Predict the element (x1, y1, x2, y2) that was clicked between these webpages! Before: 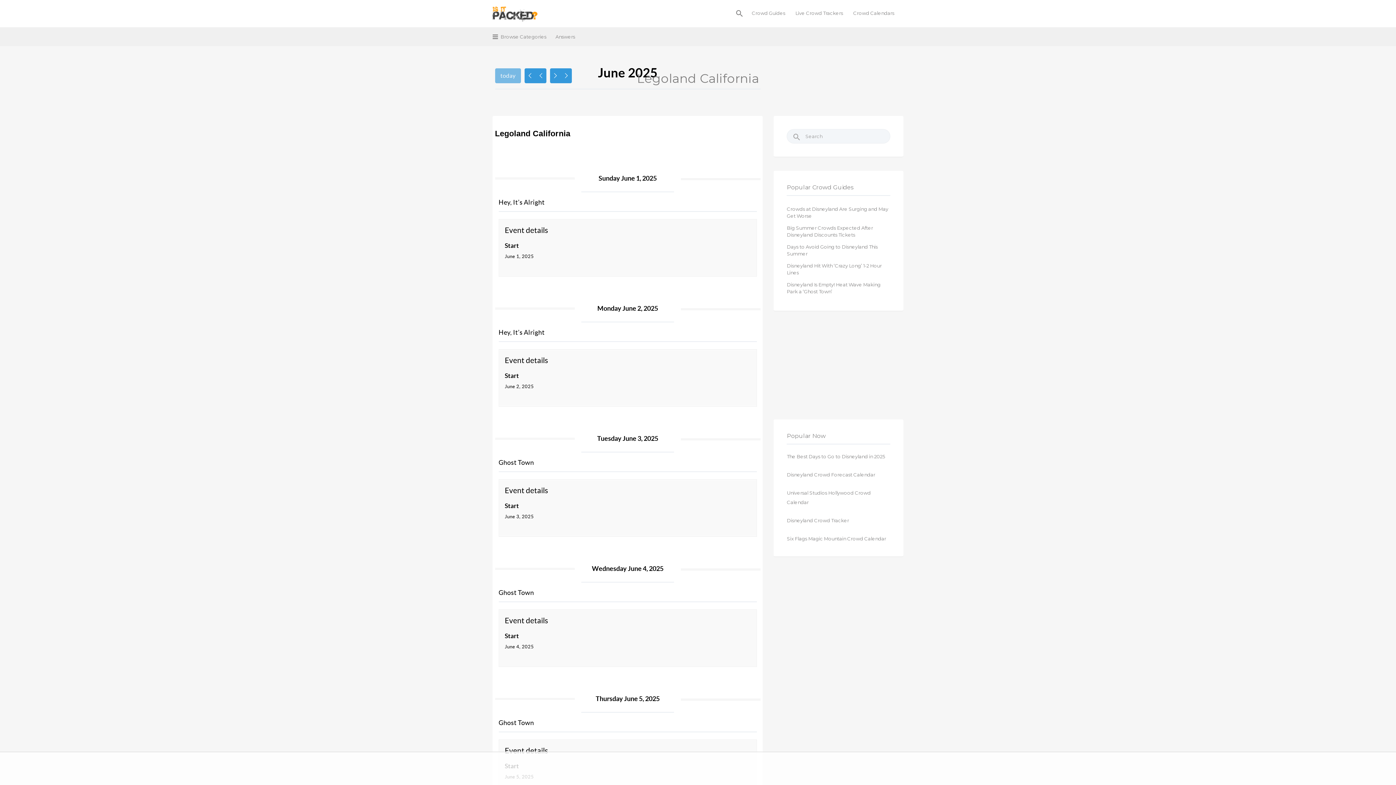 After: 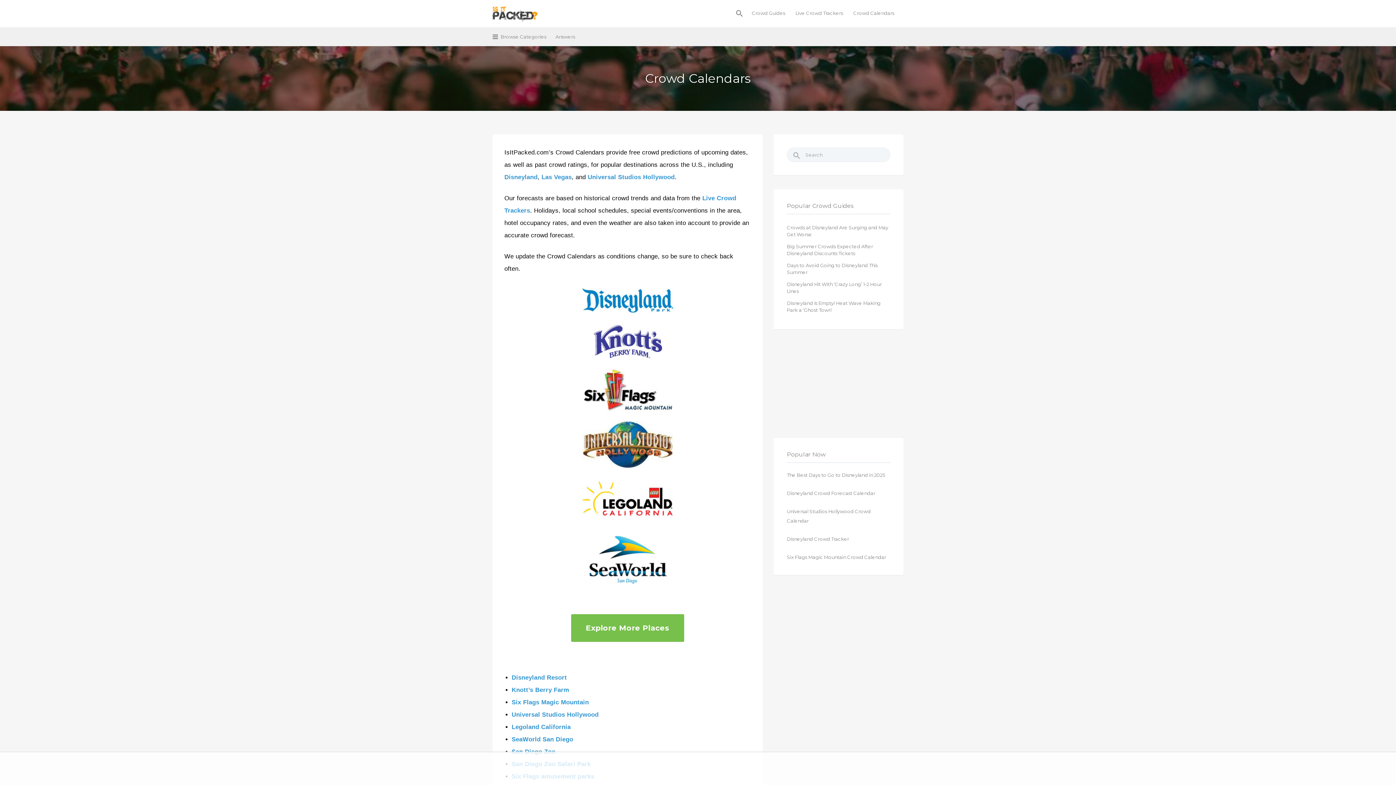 Action: label: Crowd Calendars bbox: (853, 3, 894, 22)